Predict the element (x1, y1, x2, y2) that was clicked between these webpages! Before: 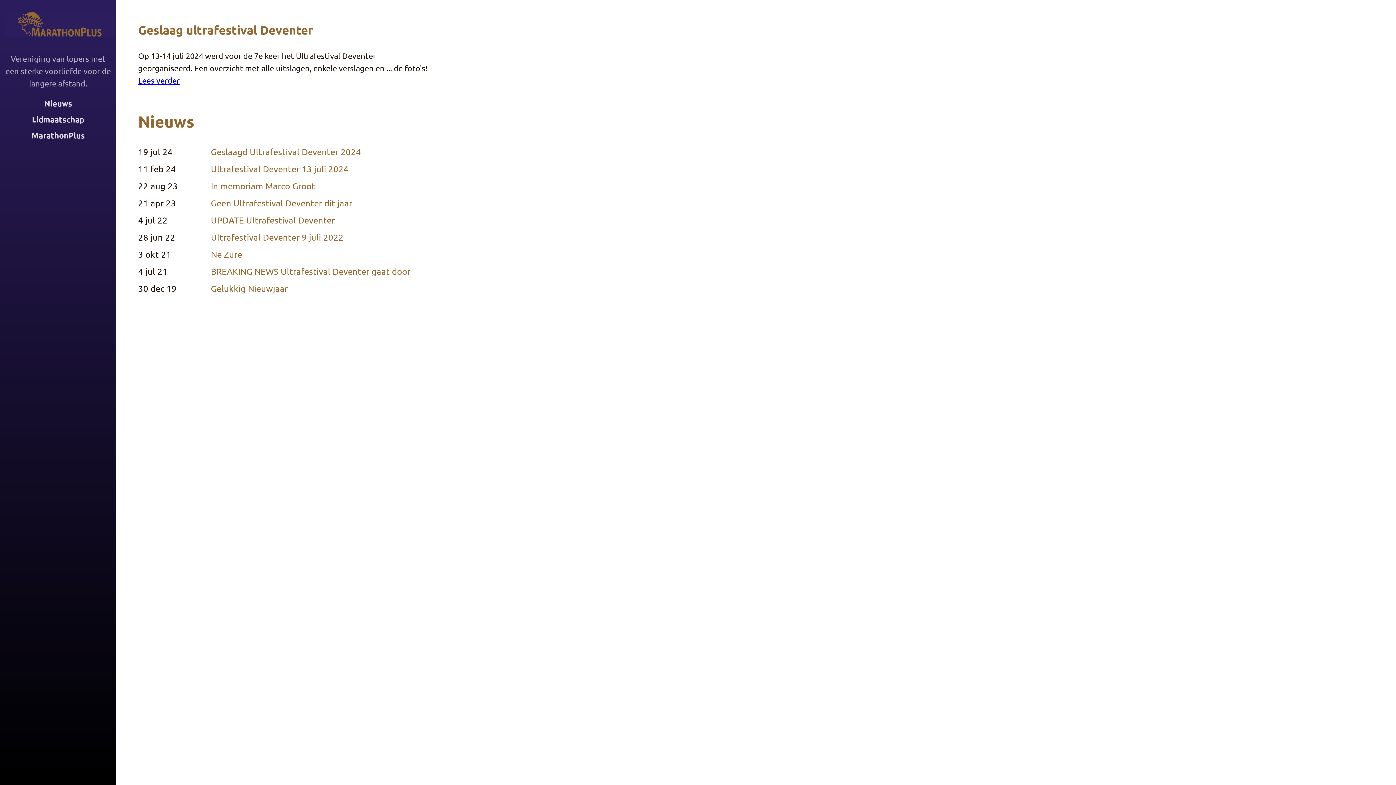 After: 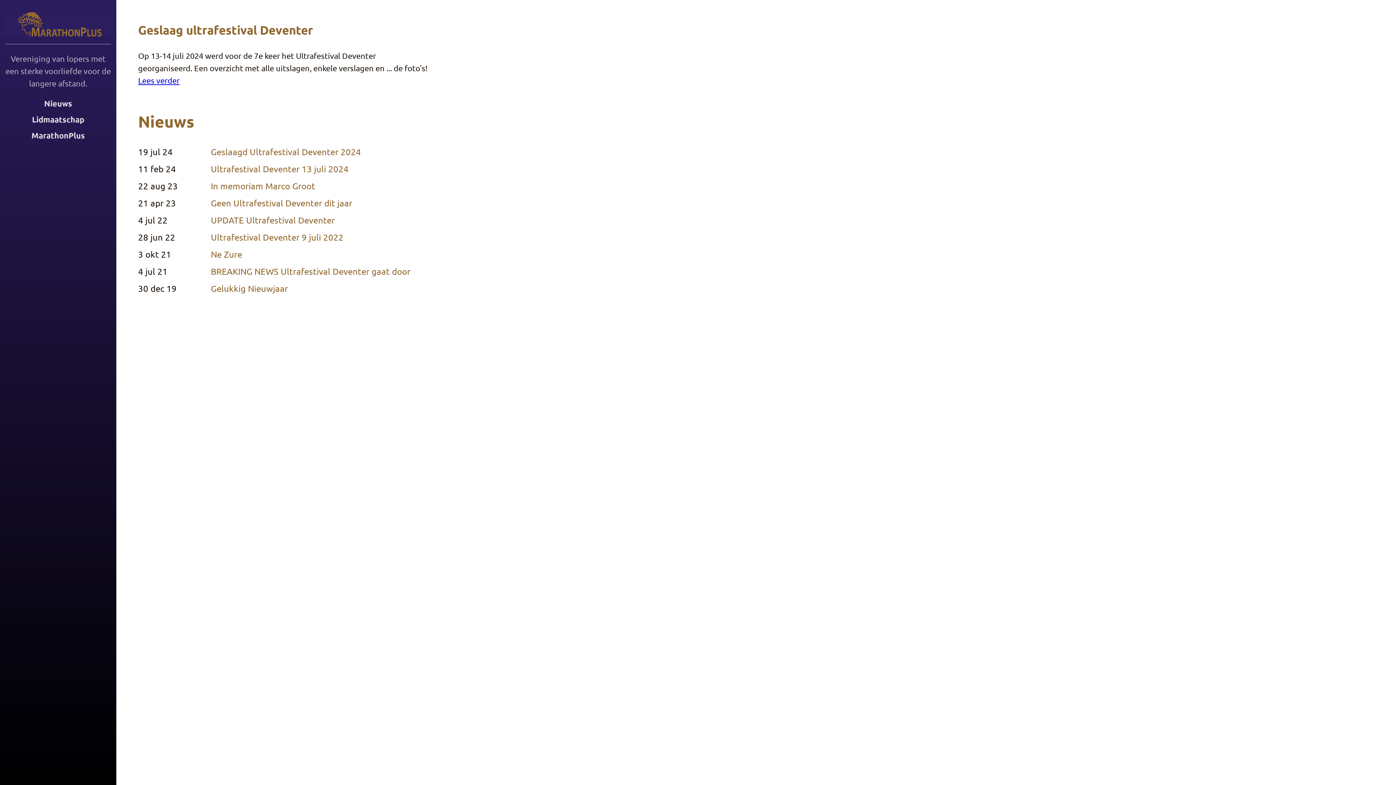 Action: bbox: (44, 97, 72, 109) label: Nieuws